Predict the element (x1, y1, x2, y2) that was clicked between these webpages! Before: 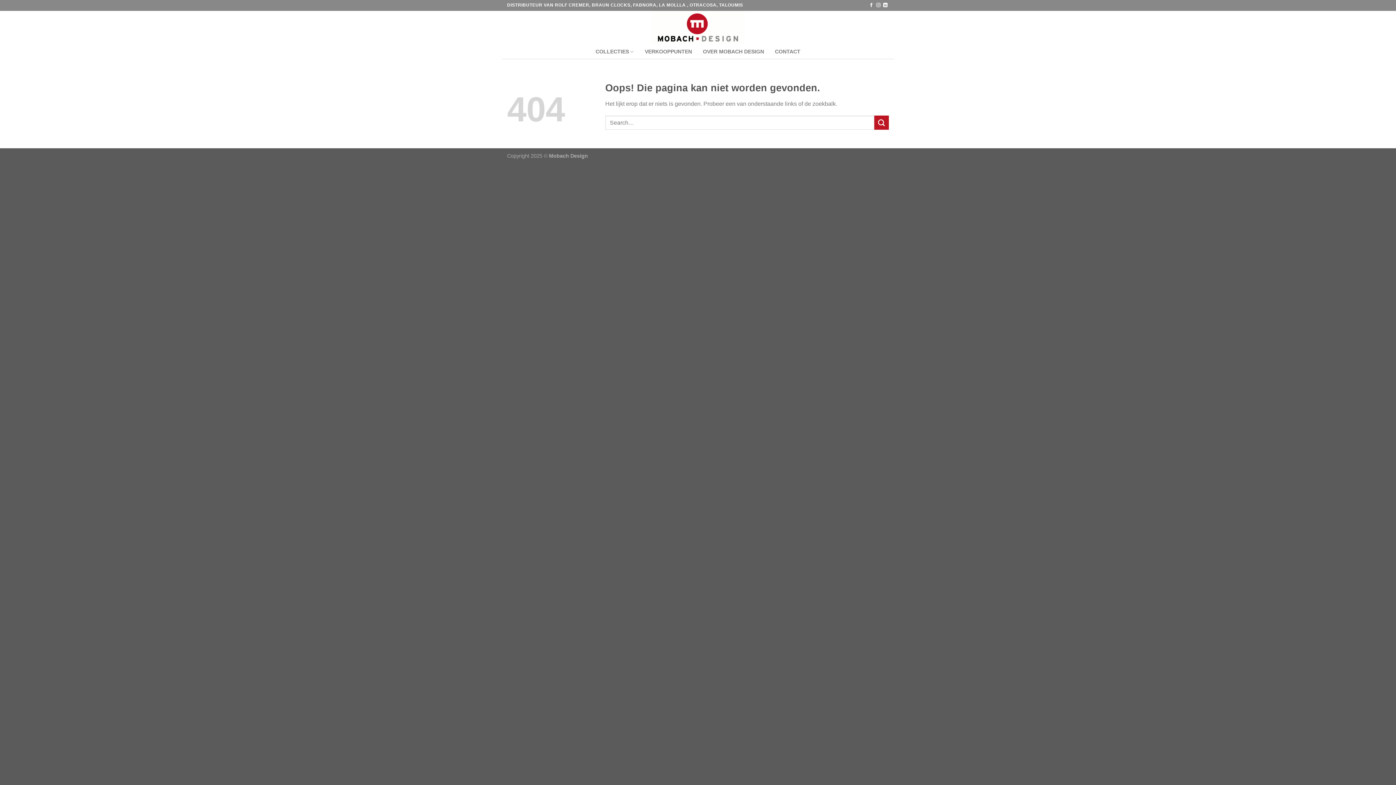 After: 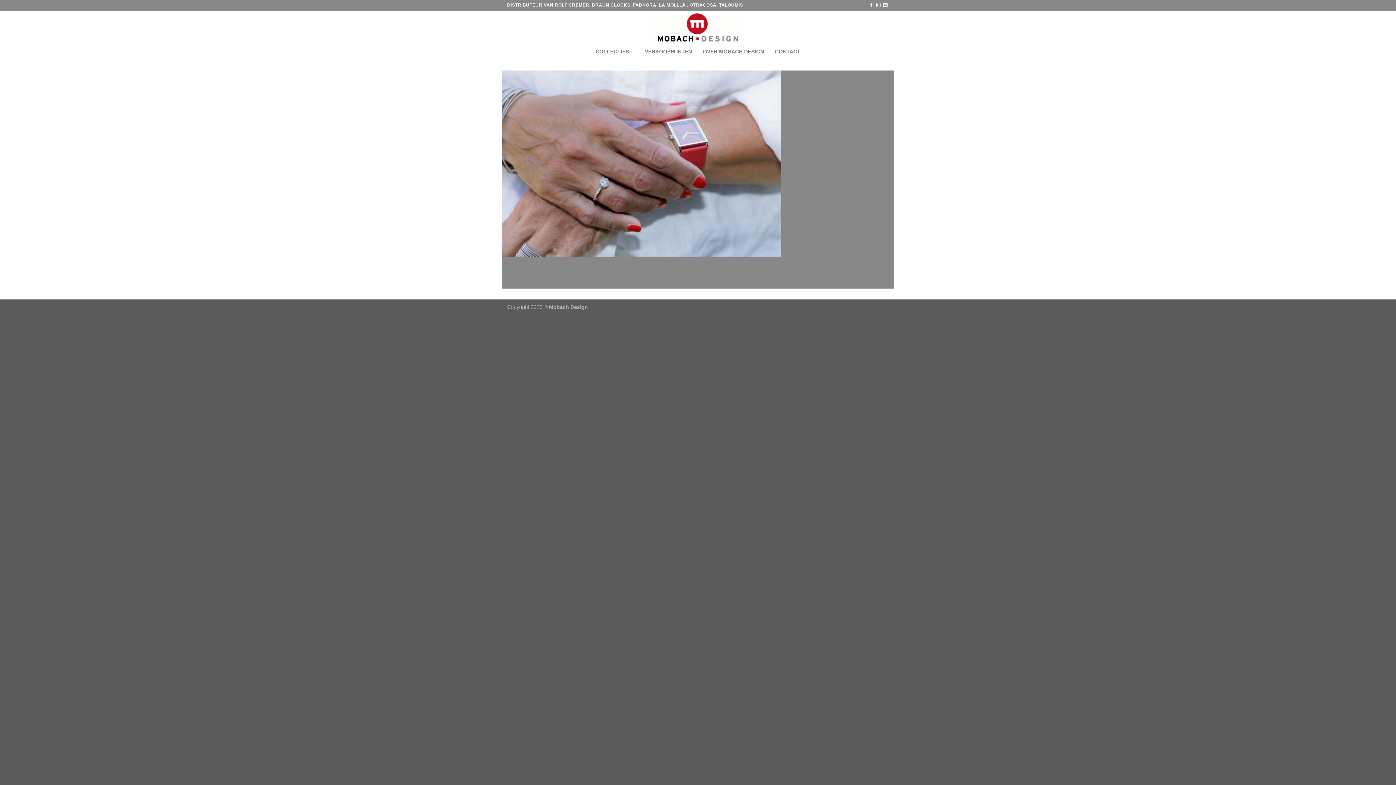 Action: bbox: (622, 10, 773, 44)